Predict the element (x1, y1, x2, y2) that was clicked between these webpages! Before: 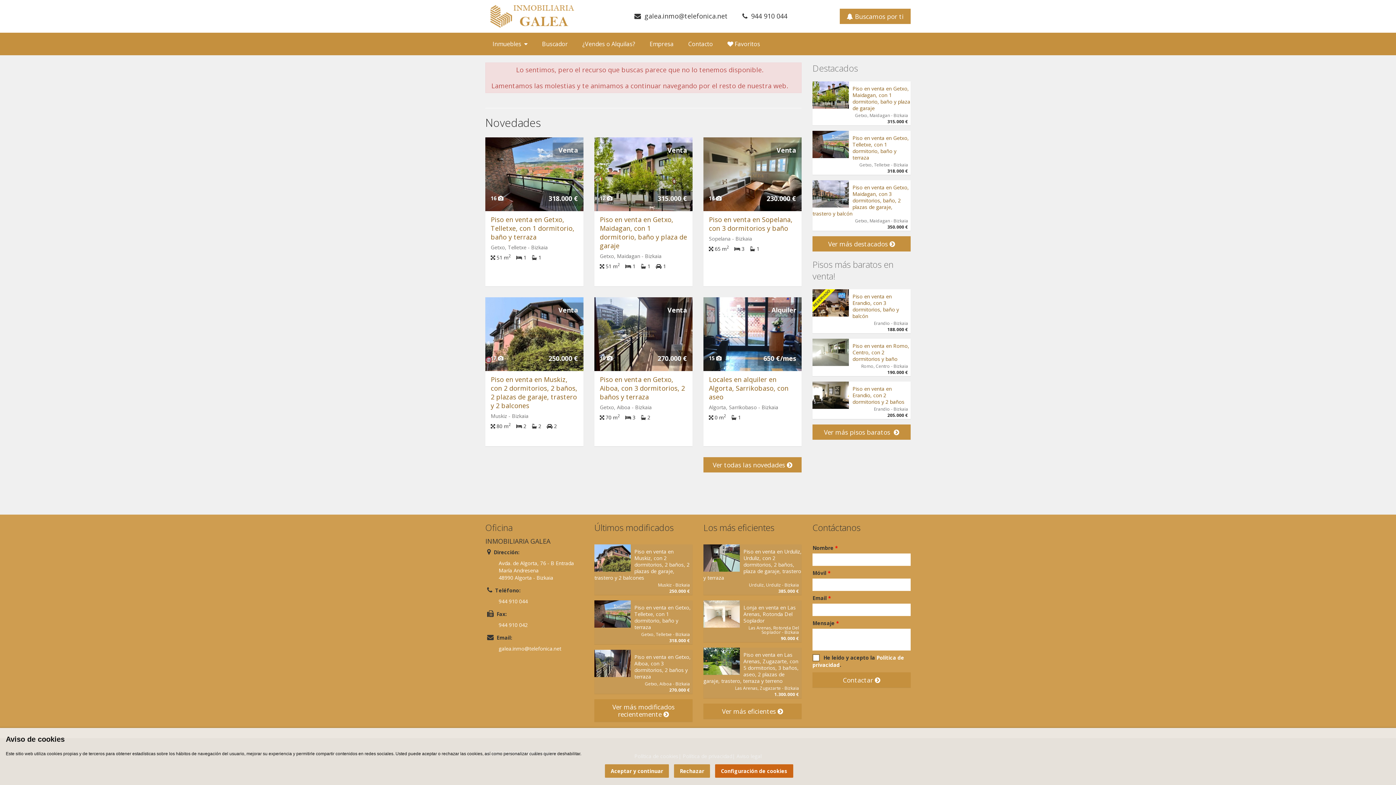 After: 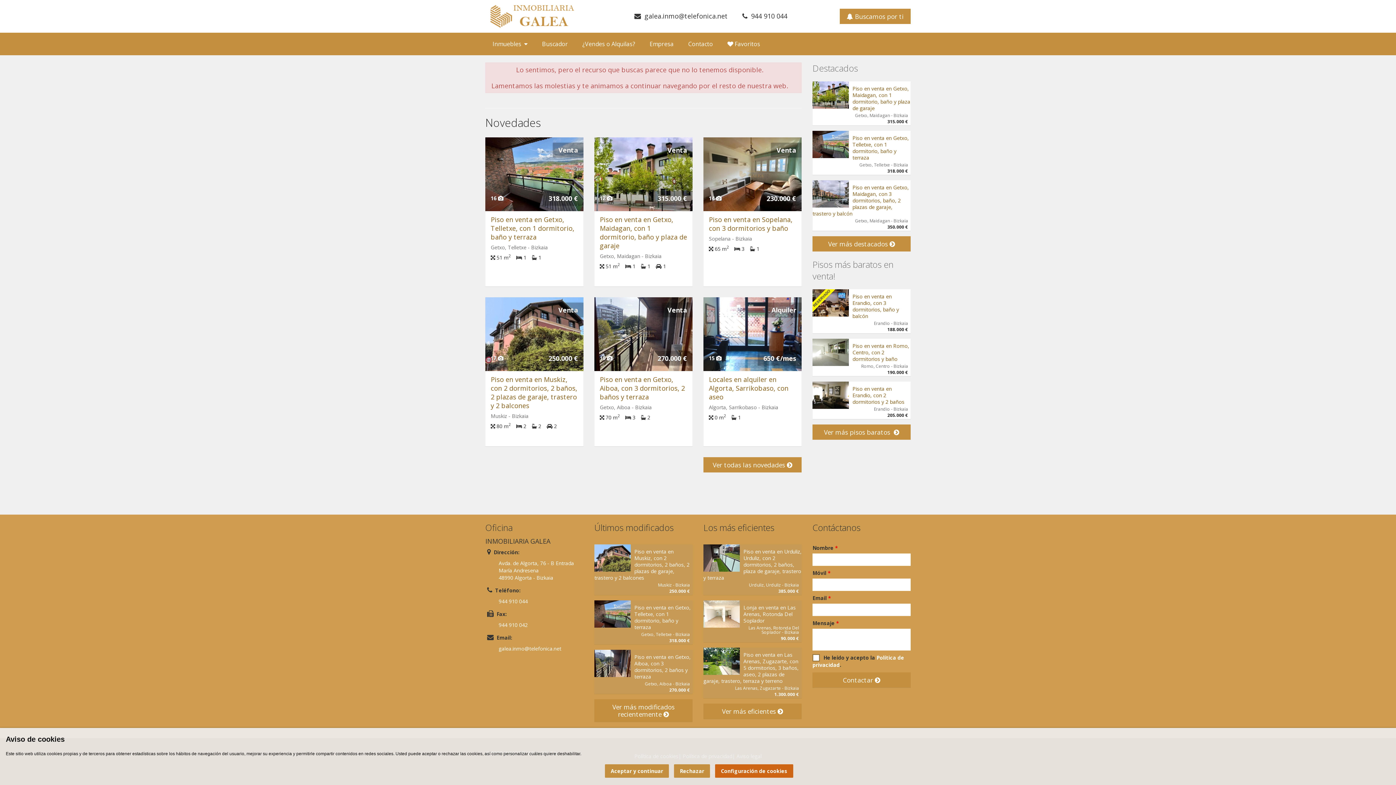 Action: bbox: (641, 11, 728, 20) label: galea.inmo@telefonica.net